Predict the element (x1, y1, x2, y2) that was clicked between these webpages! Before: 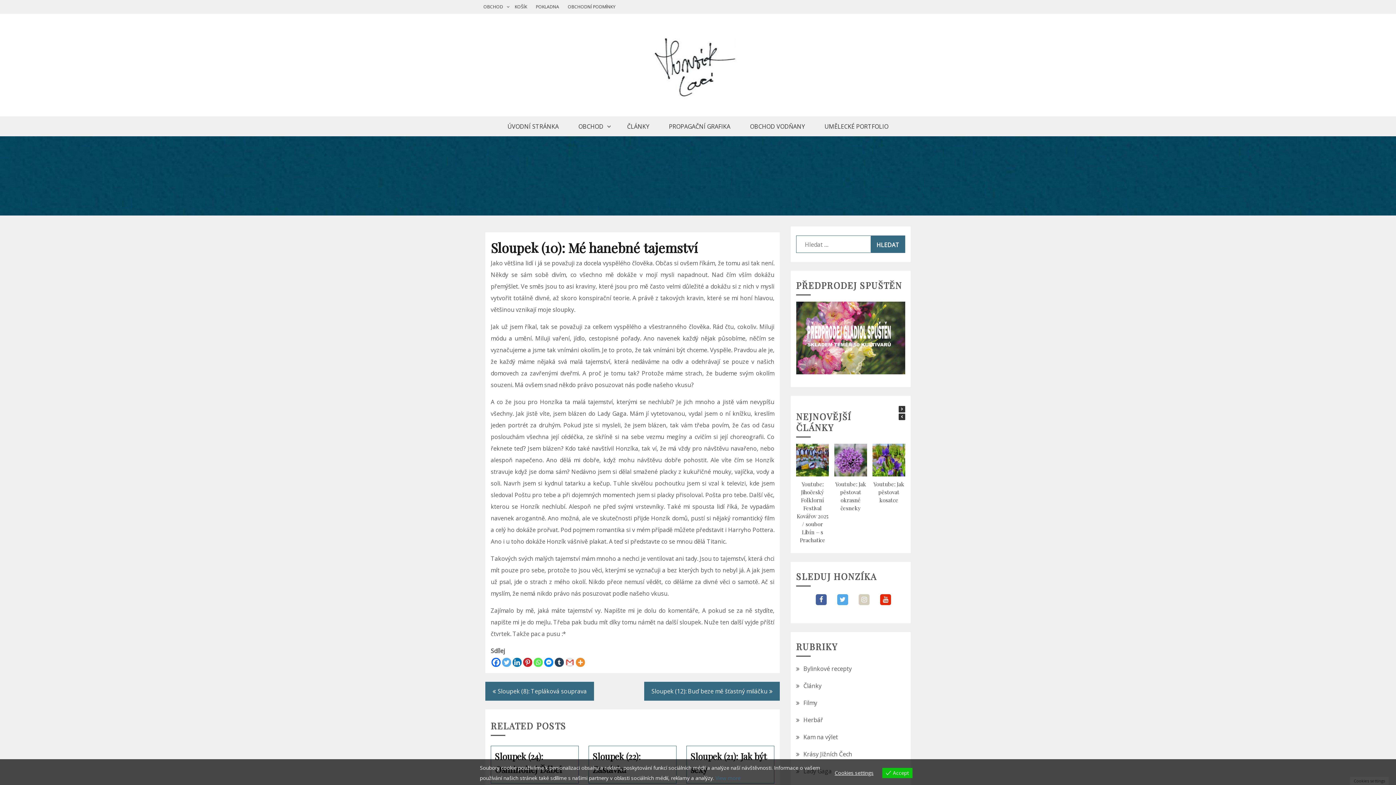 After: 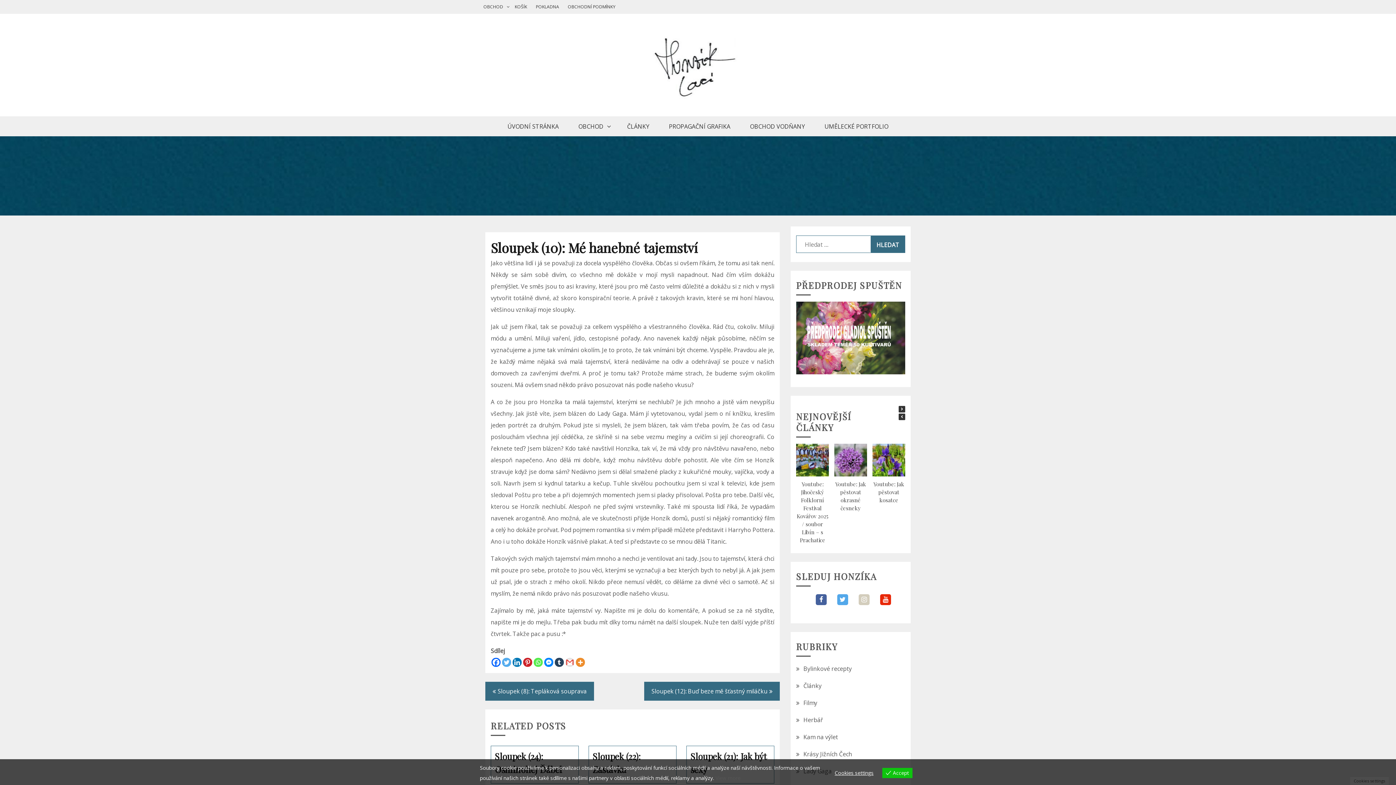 Action: bbox: (715, 774, 740, 781) label: View more